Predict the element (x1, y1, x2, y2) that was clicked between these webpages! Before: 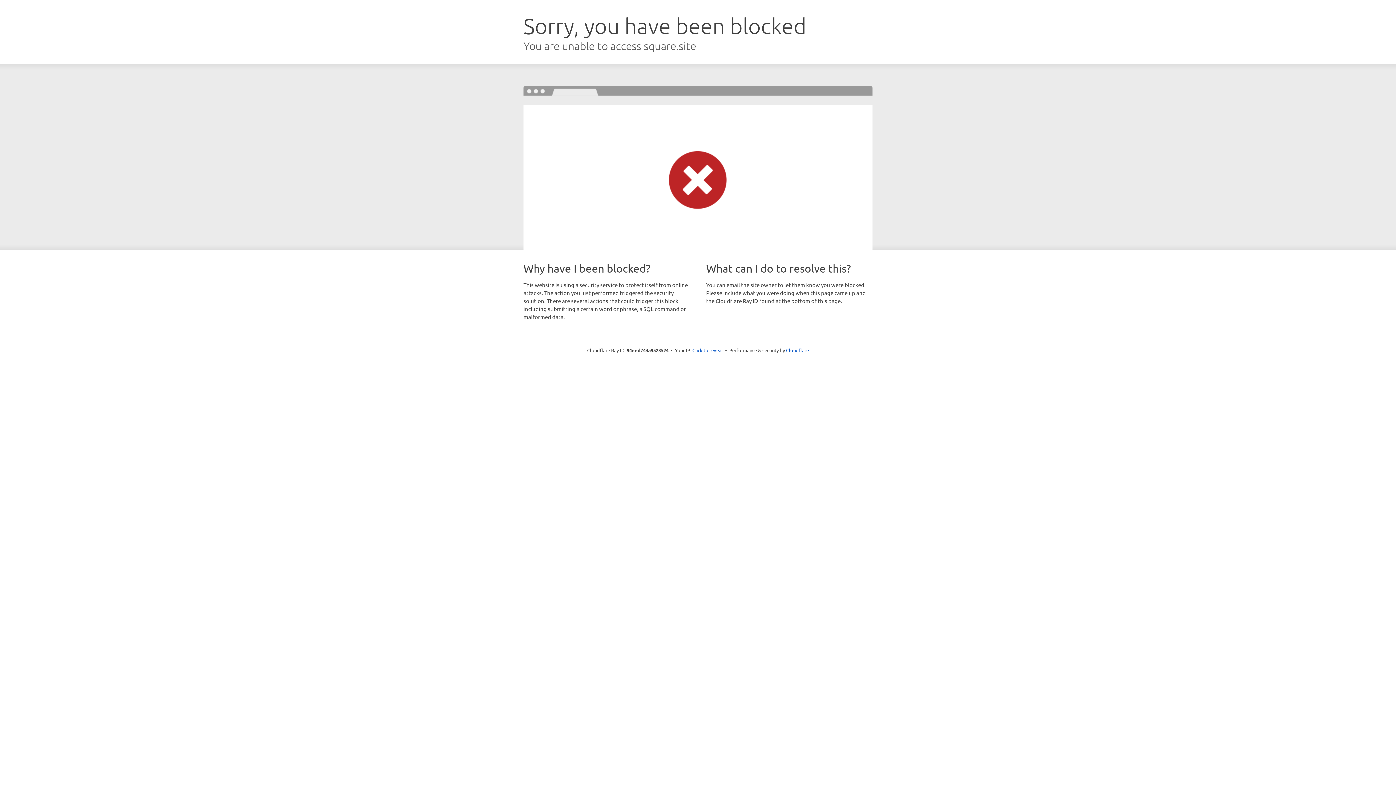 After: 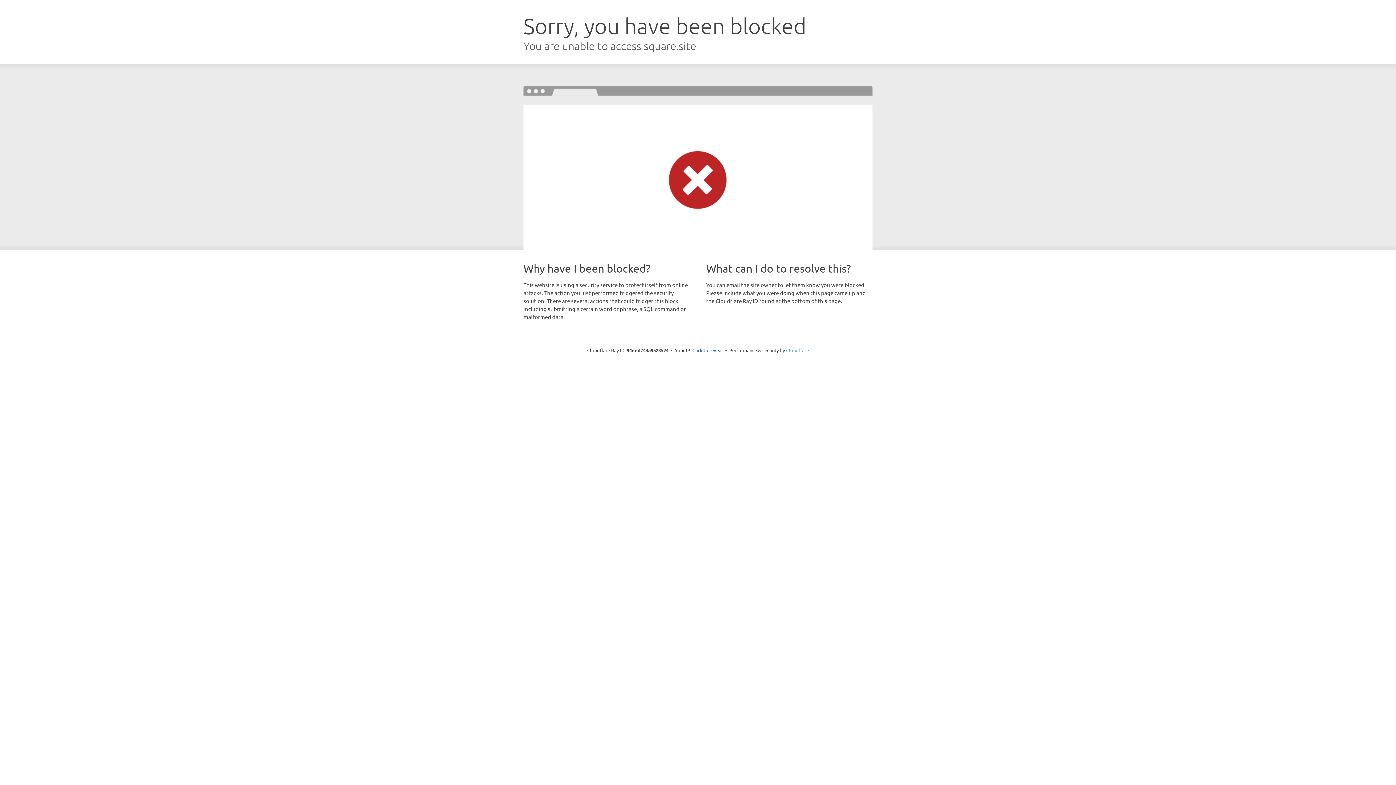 Action: bbox: (786, 347, 809, 353) label: Cloudflare